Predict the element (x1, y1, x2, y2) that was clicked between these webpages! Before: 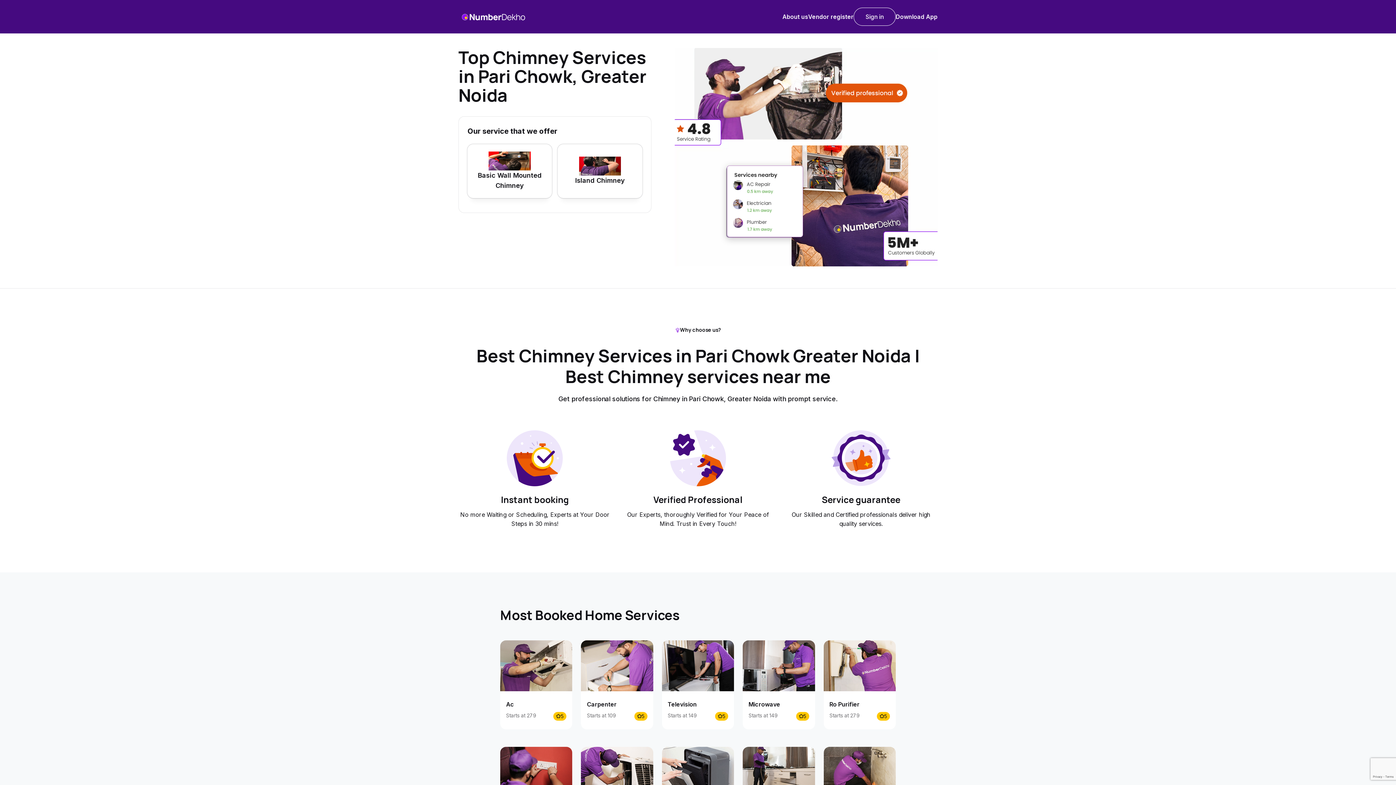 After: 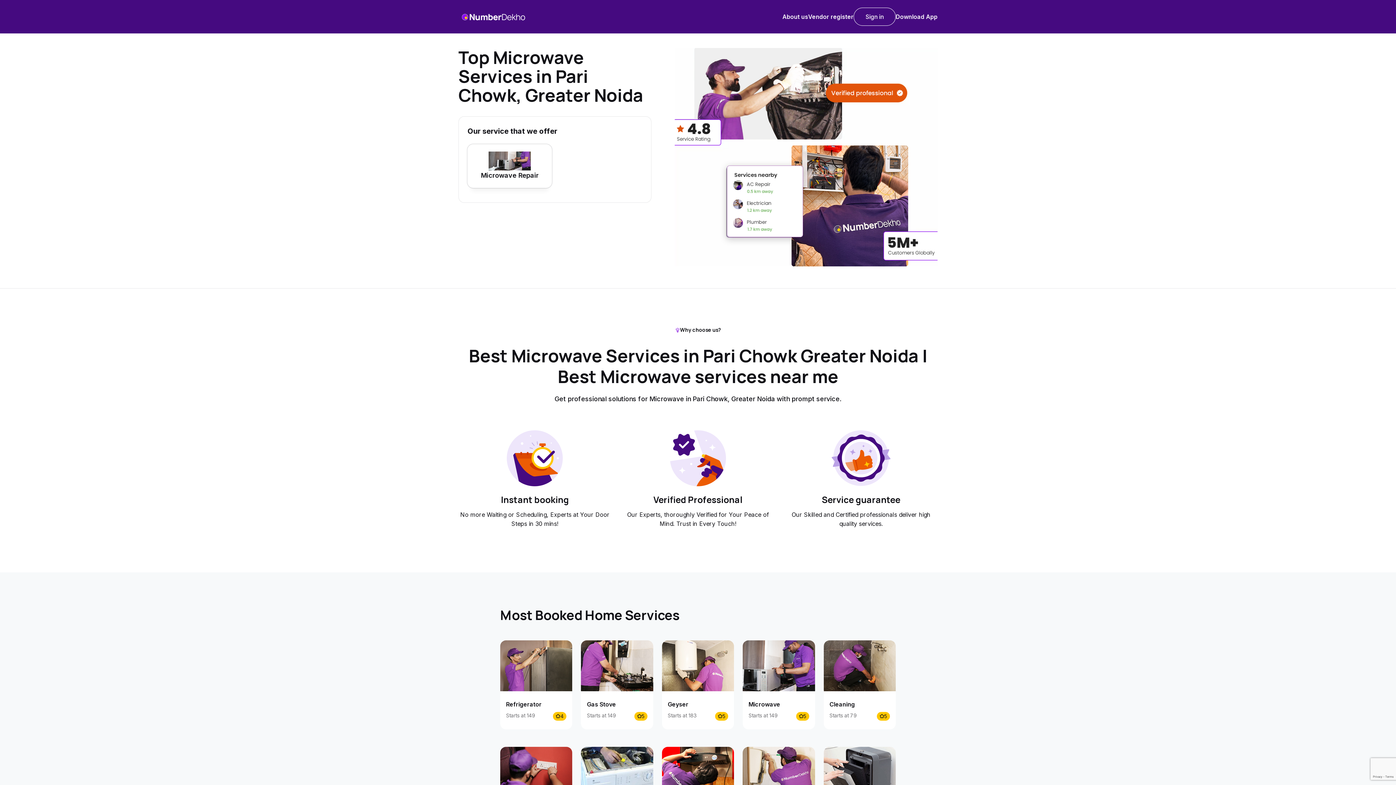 Action: bbox: (742, 640, 815, 729) label: Microwave

Starts at 149
5